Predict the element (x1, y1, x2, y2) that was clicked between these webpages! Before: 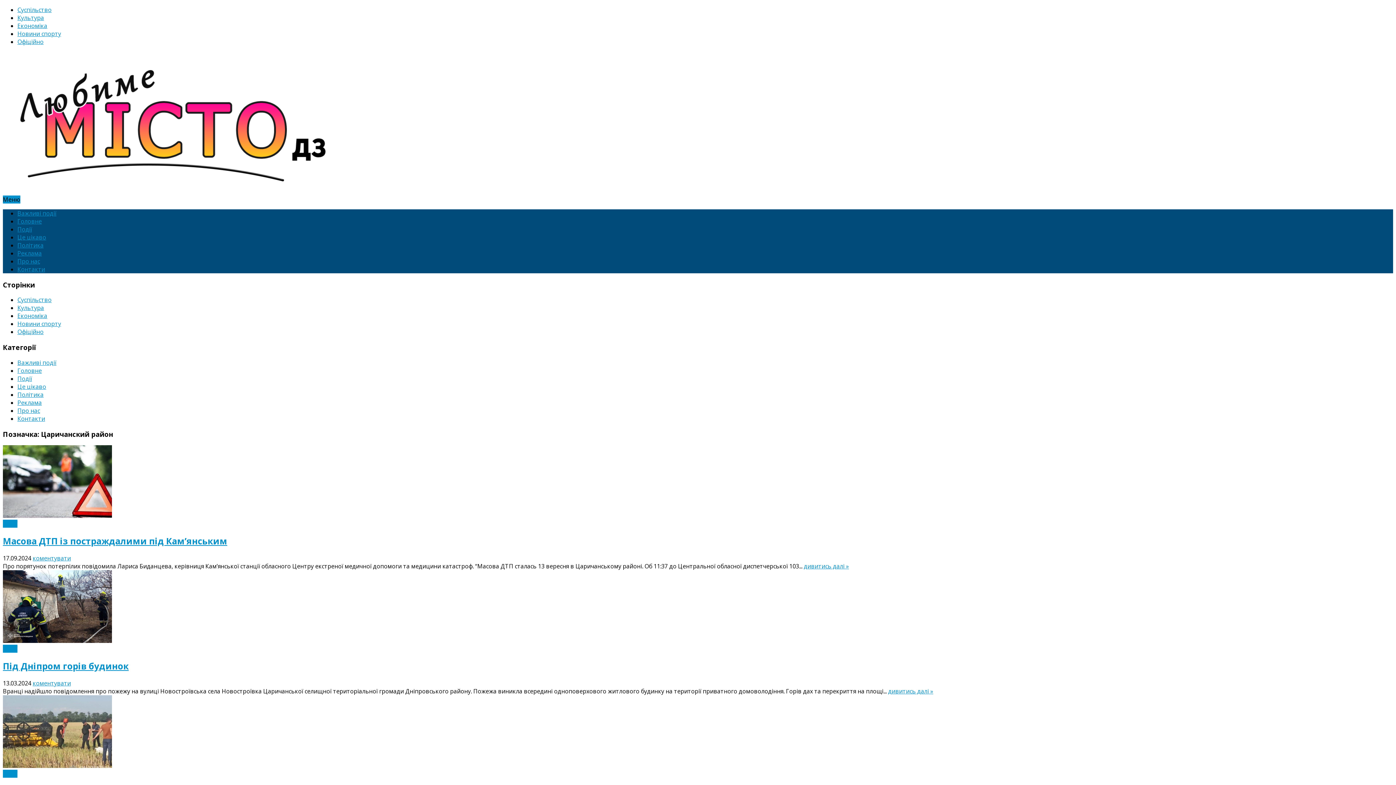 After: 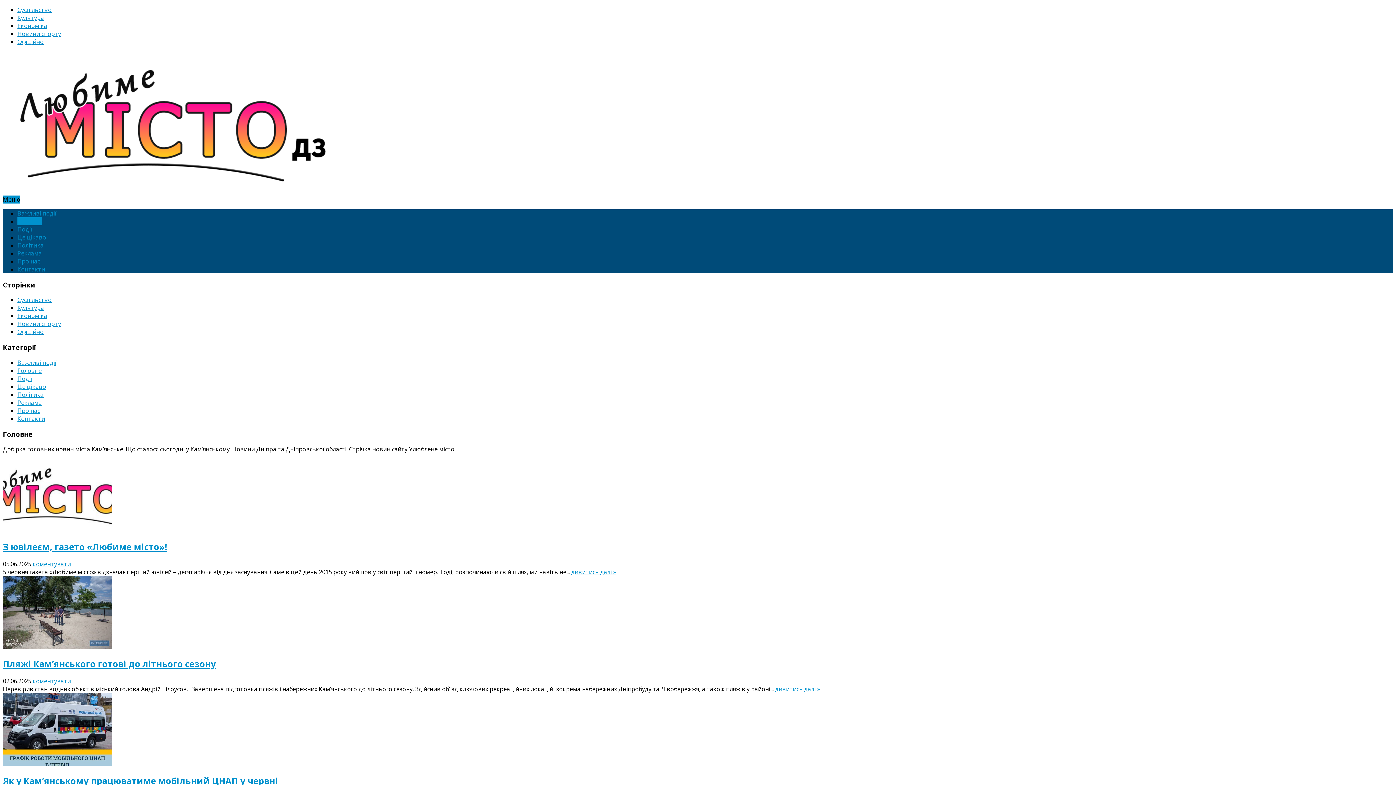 Action: bbox: (17, 366, 41, 374) label: Головне